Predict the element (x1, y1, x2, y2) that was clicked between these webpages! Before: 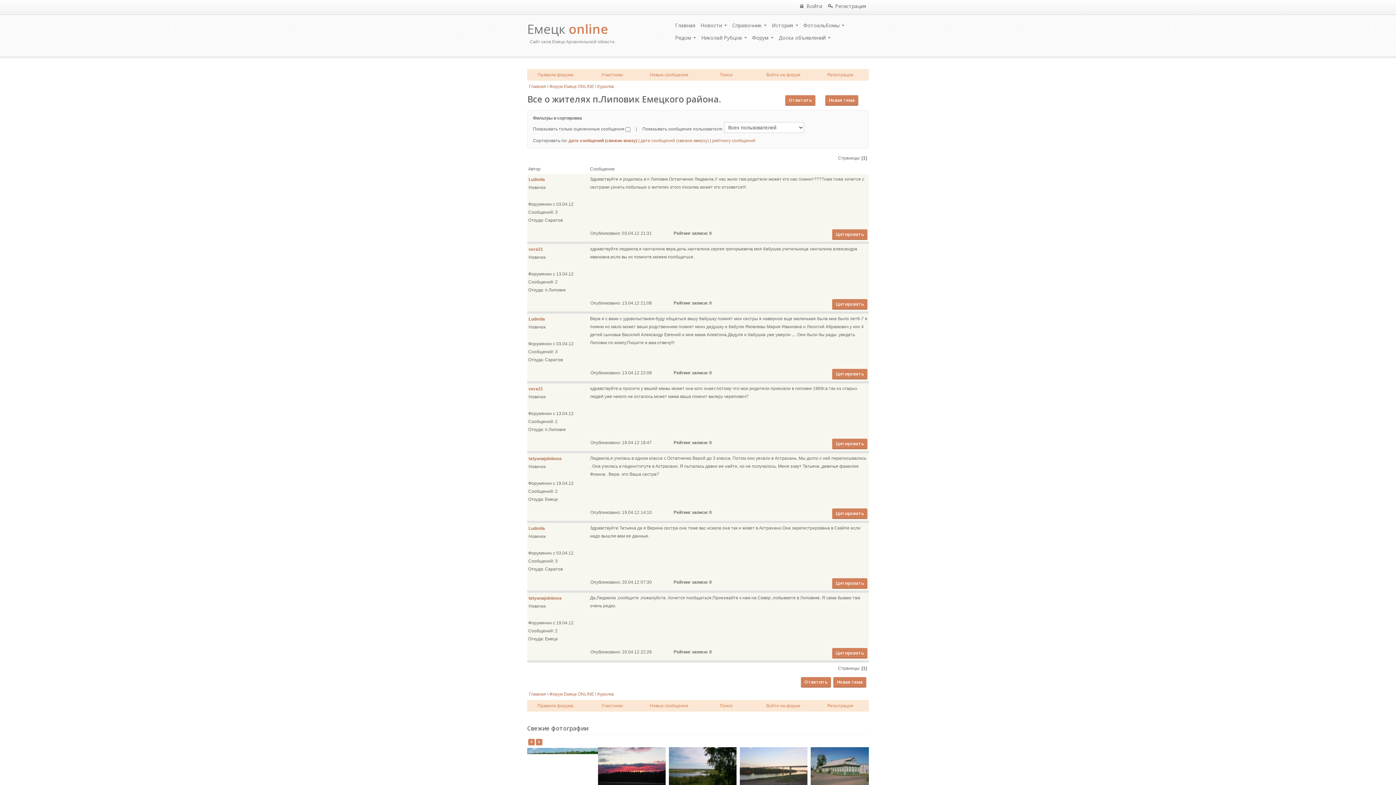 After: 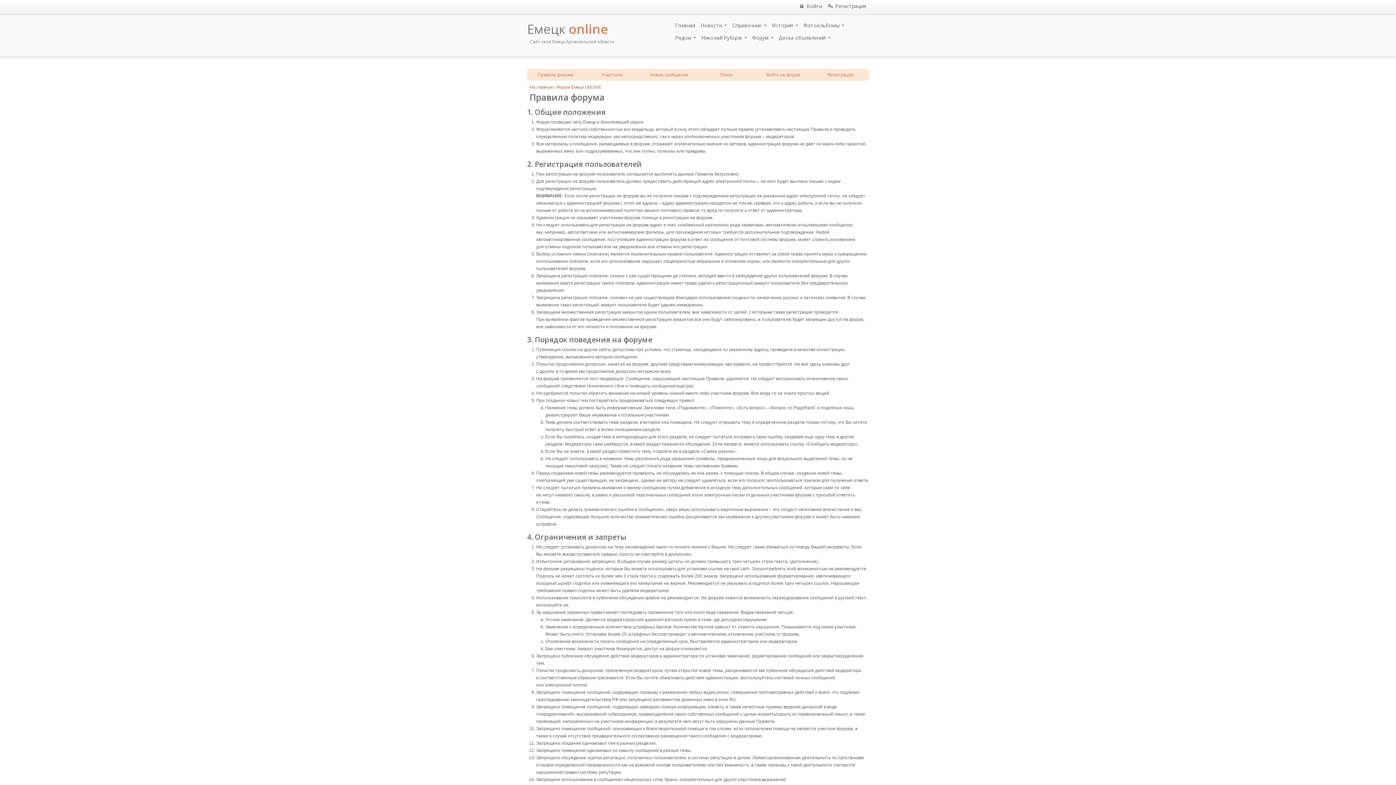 Action: label: Правила форума bbox: (537, 72, 573, 77)